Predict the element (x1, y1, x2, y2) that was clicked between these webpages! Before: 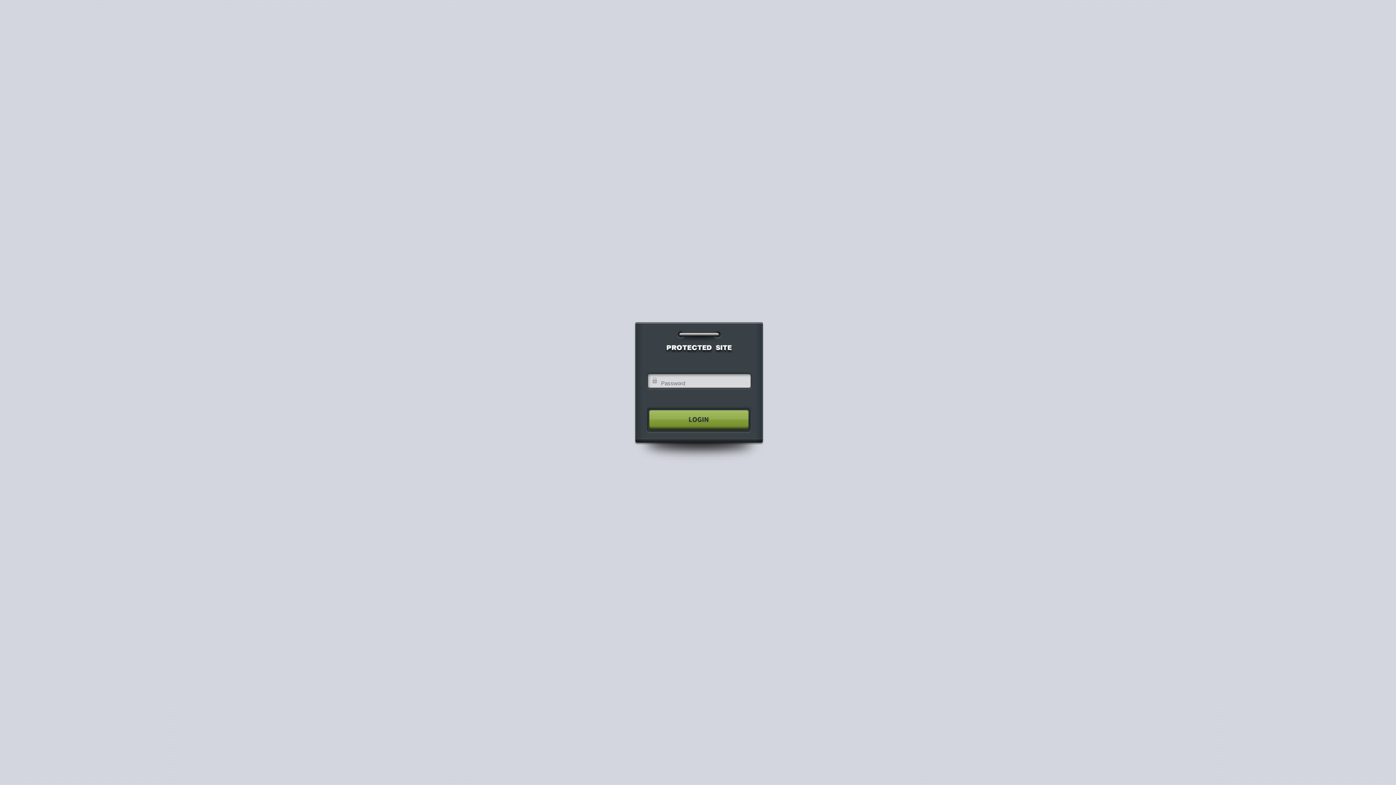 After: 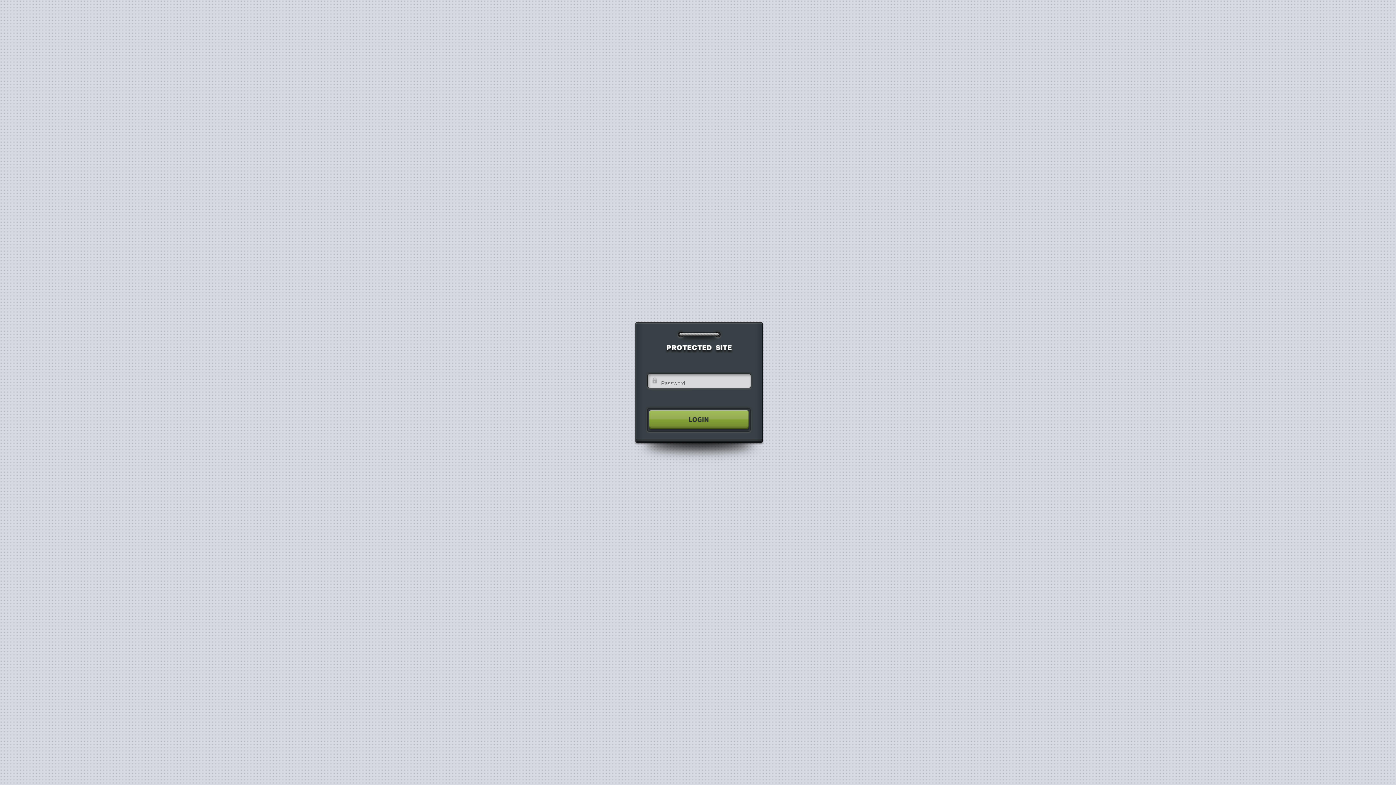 Action: bbox: (640, 404, 755, 435)